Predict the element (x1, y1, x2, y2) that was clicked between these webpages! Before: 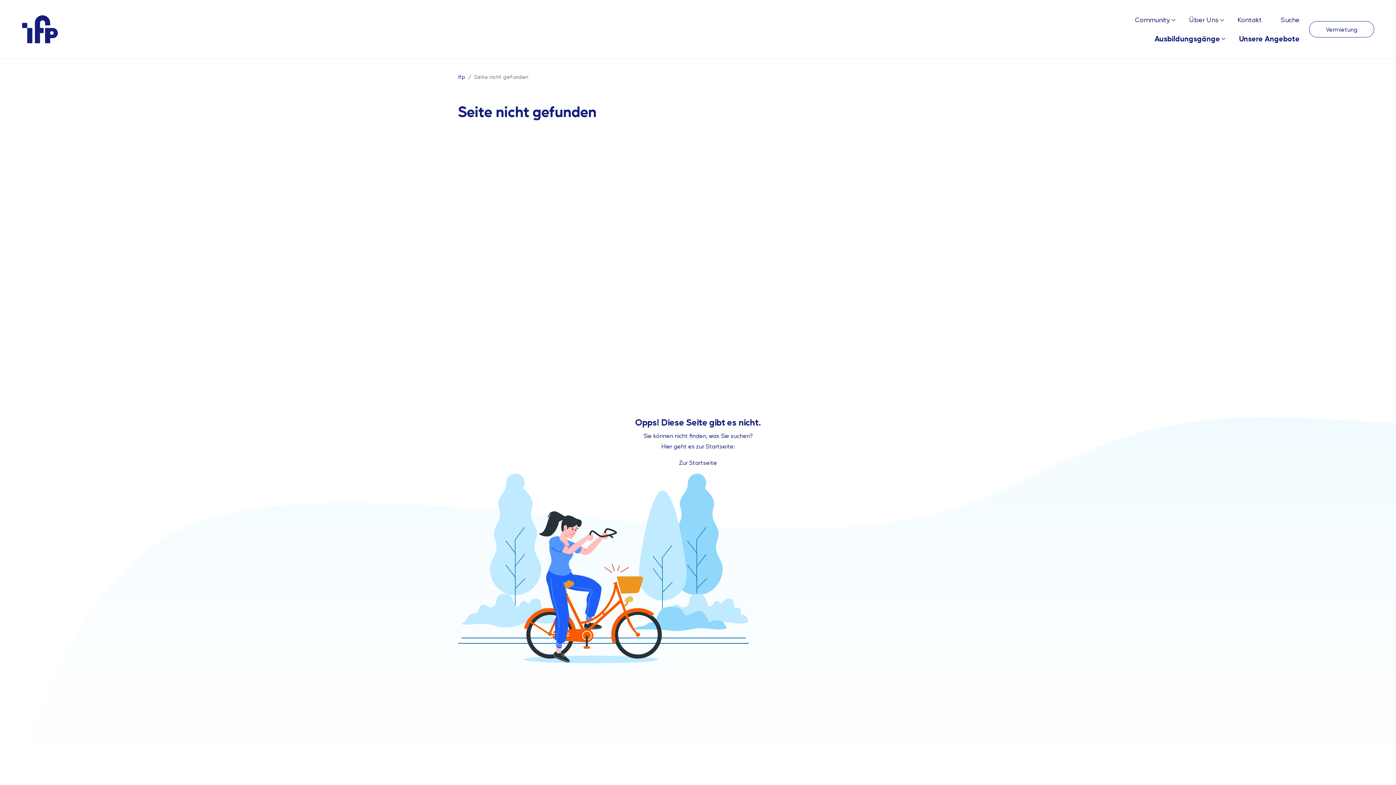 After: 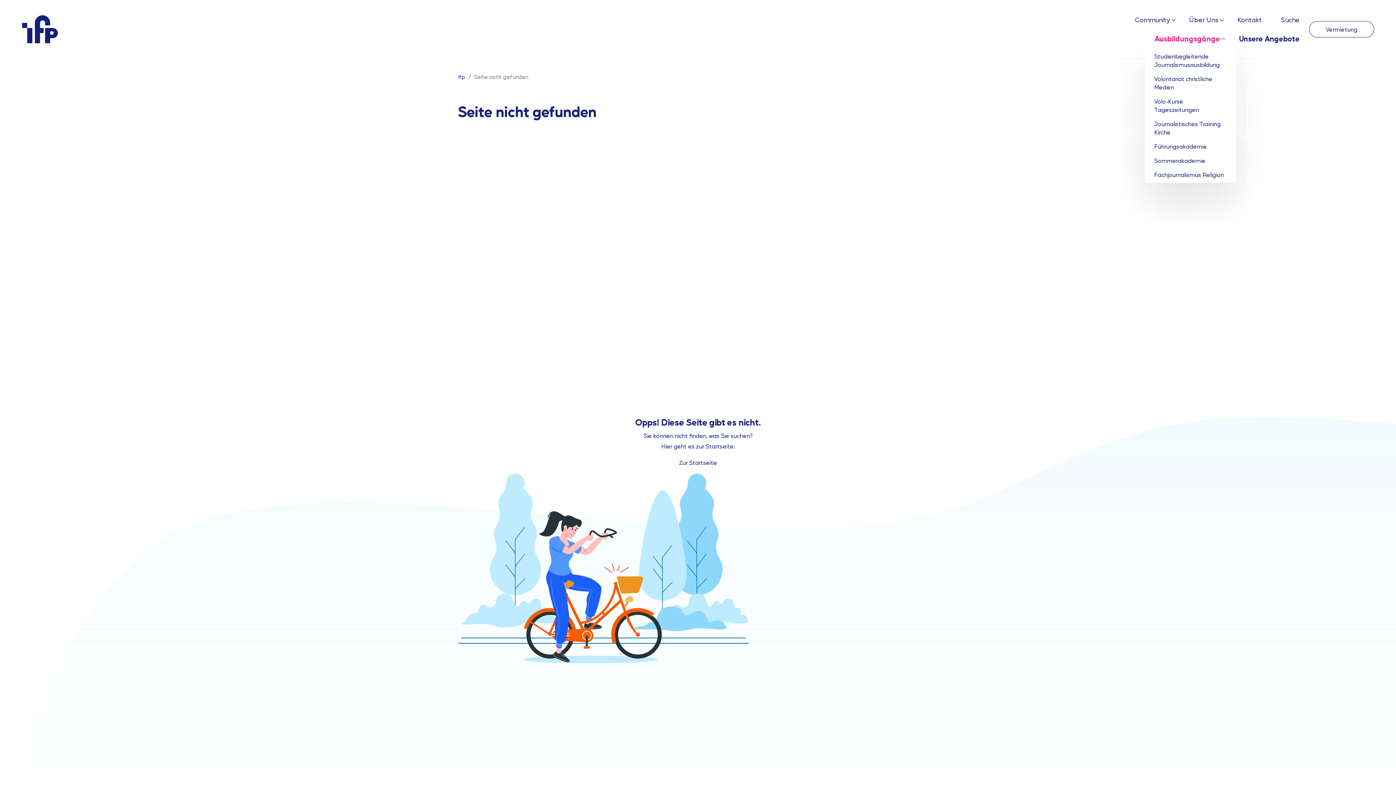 Action: bbox: (1154, 28, 1220, 48) label: Ausbildungsgänge